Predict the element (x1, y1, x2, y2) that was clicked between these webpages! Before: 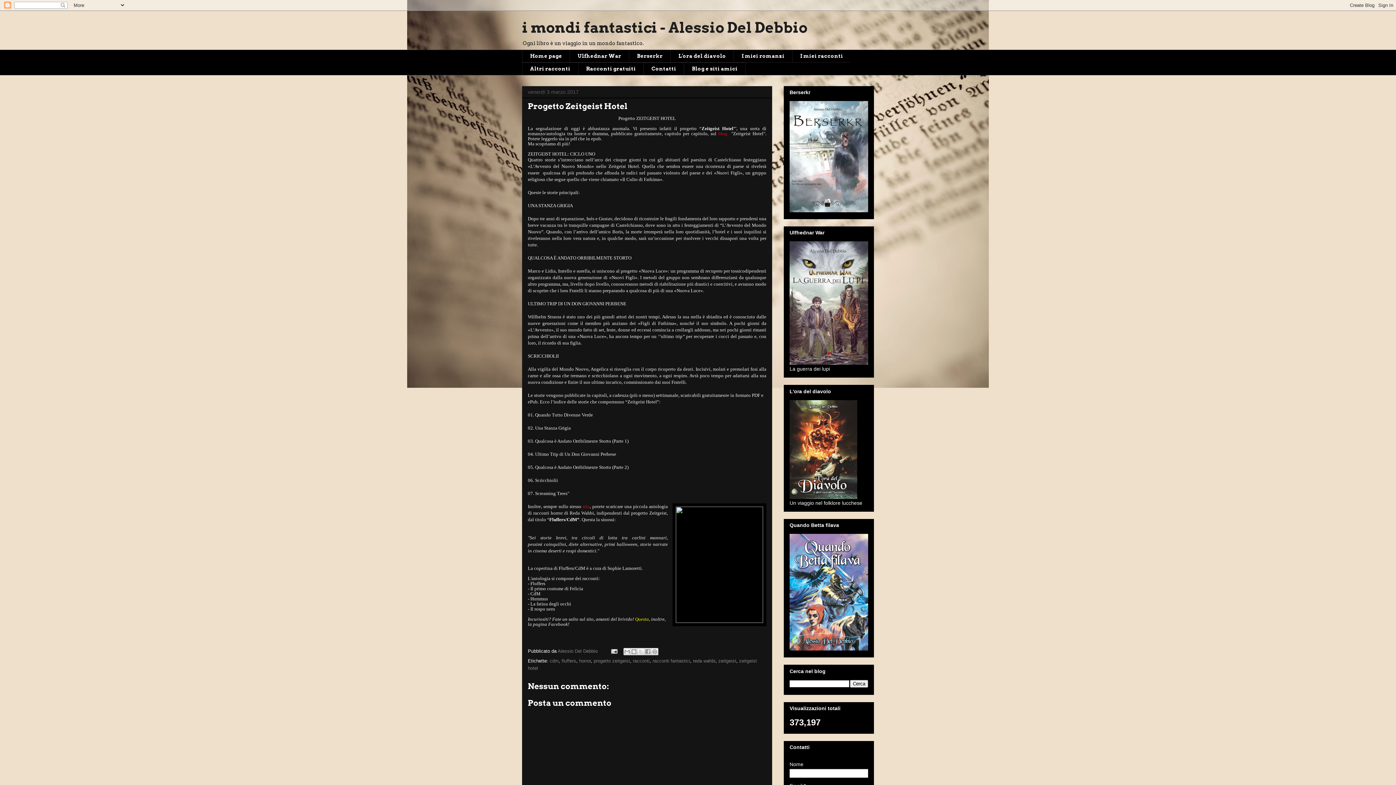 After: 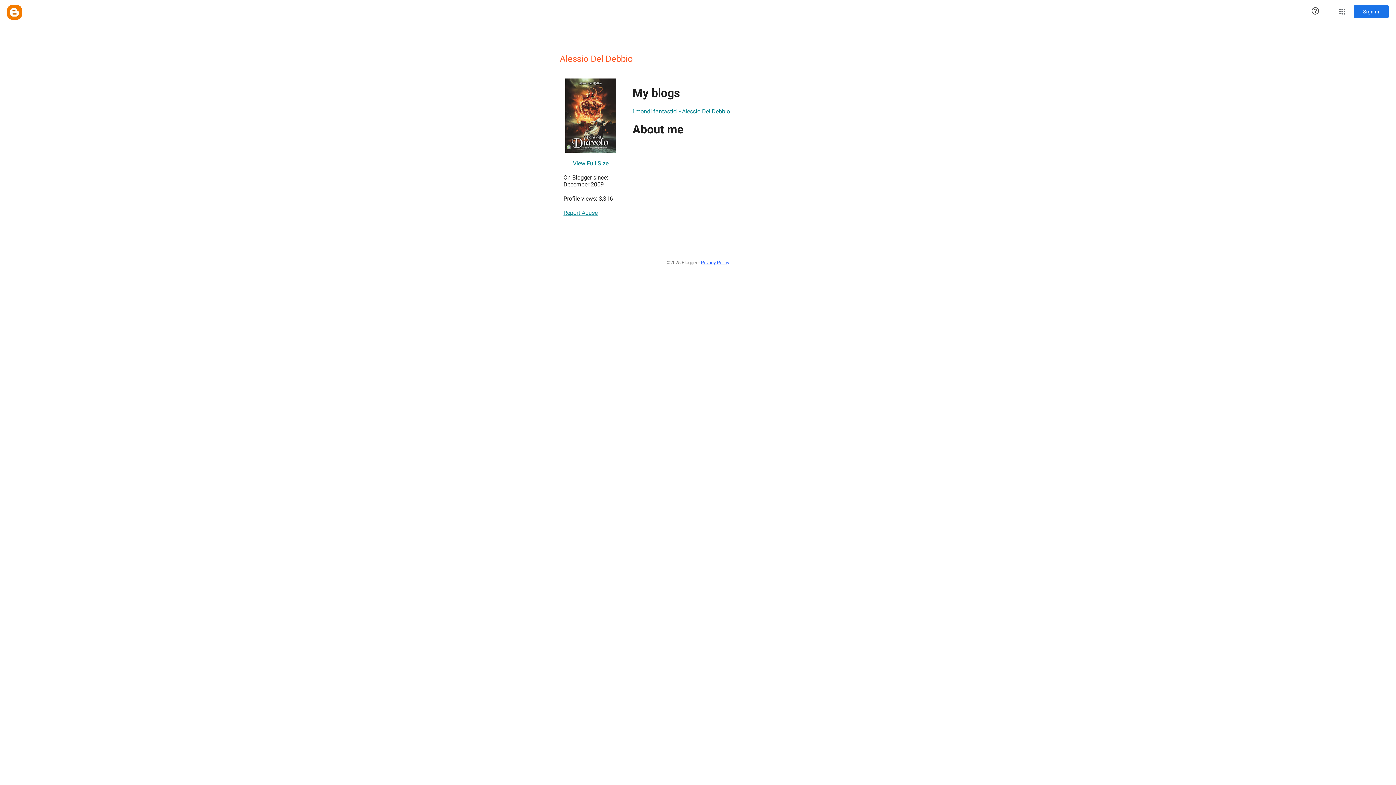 Action: label: Alessio Del Debbio  bbox: (557, 648, 599, 654)